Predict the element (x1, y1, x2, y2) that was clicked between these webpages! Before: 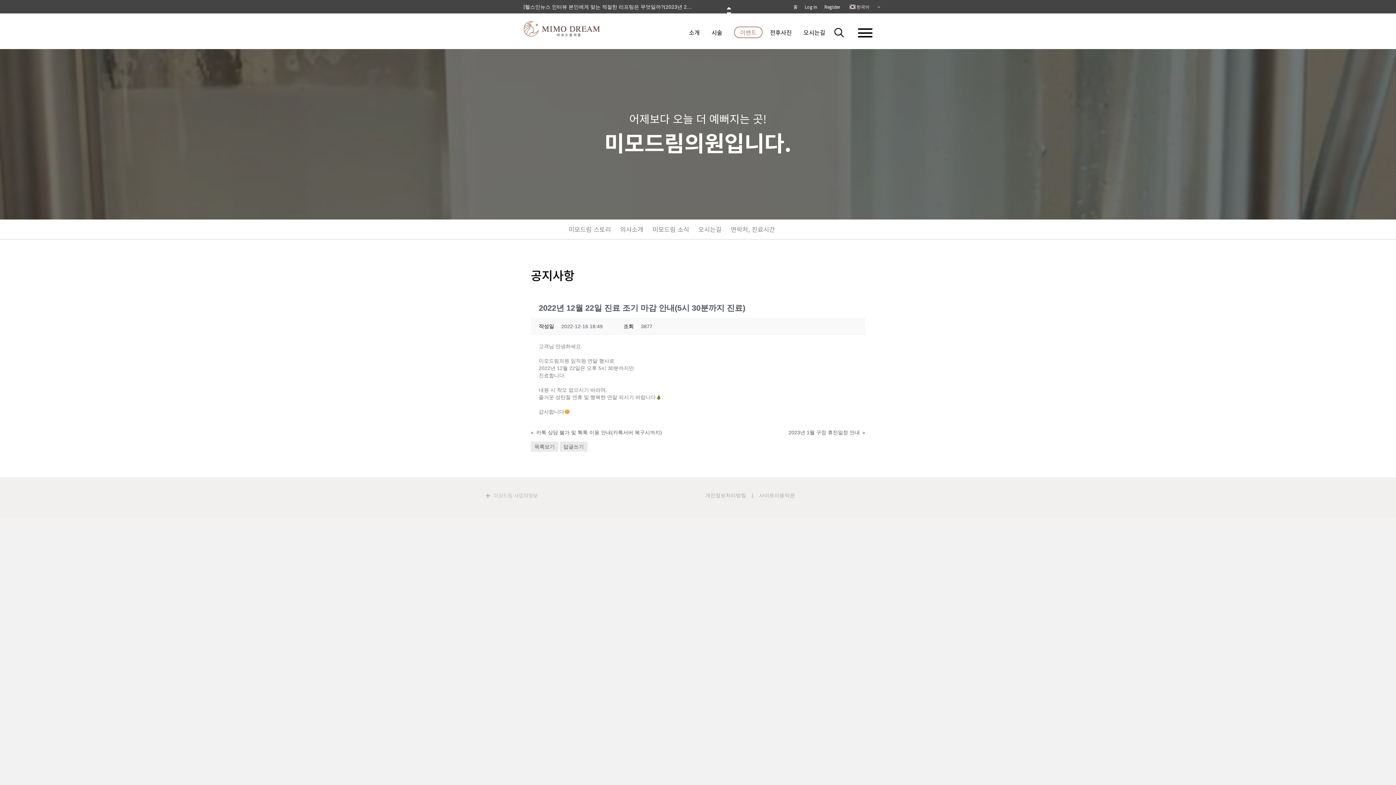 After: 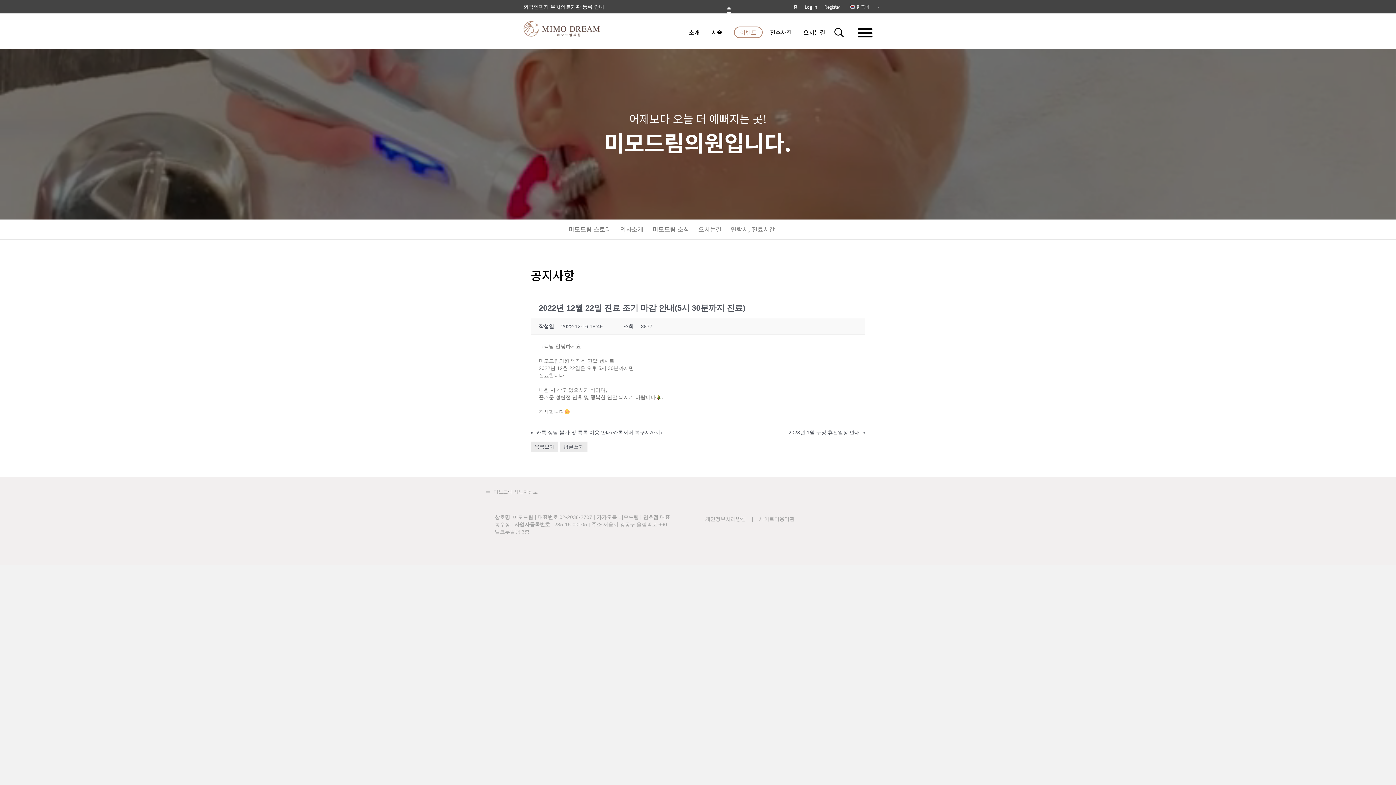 Action: label: Expand bbox: (485, 492, 490, 499)